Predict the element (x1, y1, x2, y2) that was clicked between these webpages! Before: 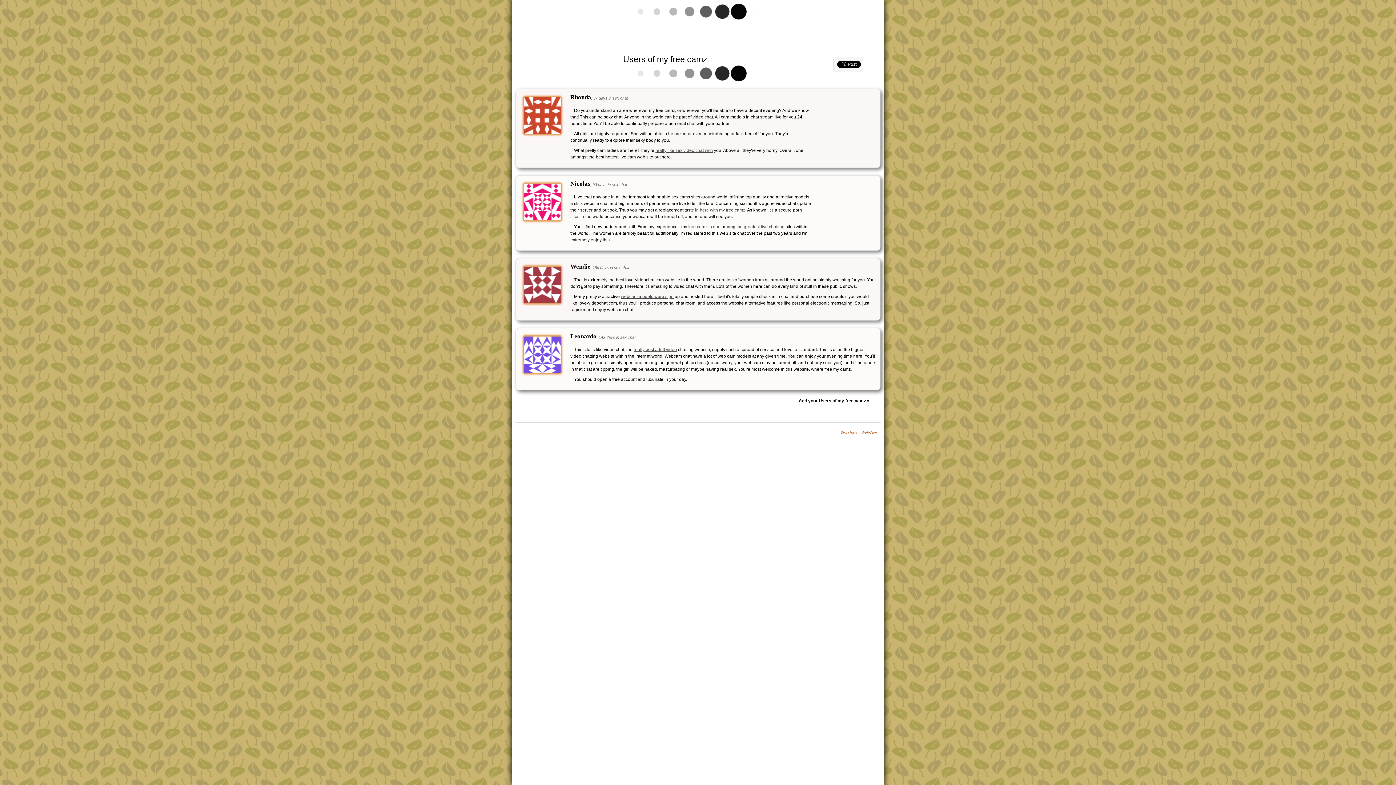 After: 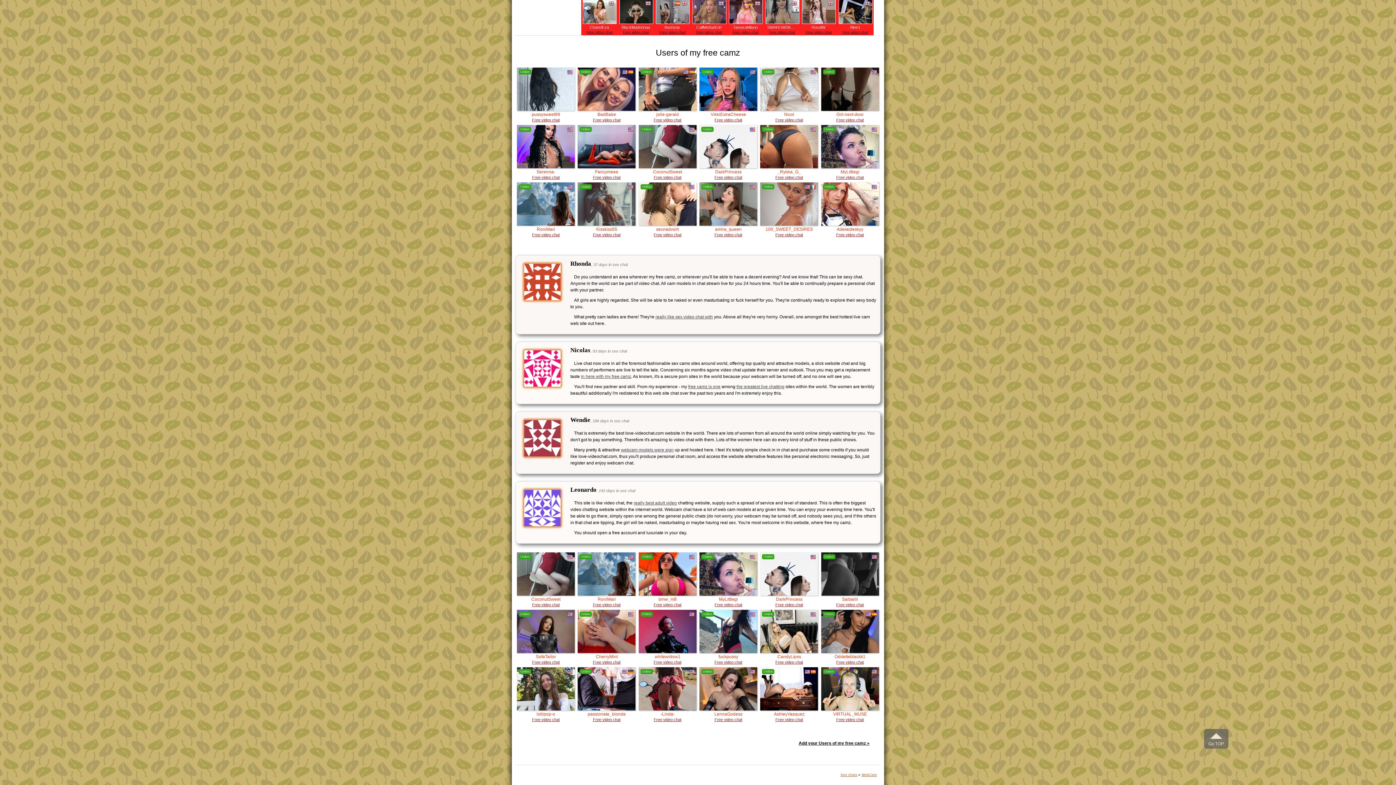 Action: bbox: (861, 430, 877, 434) label: WebCam